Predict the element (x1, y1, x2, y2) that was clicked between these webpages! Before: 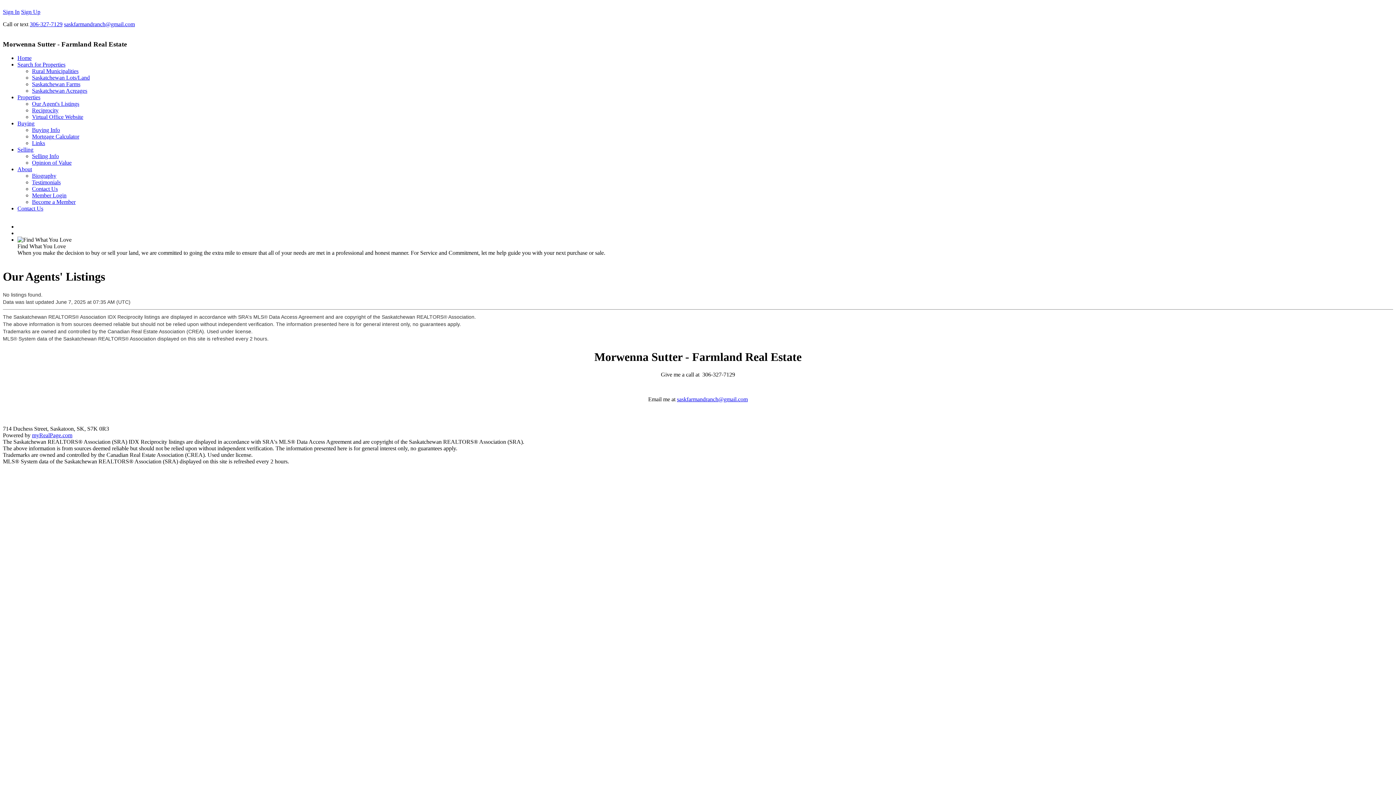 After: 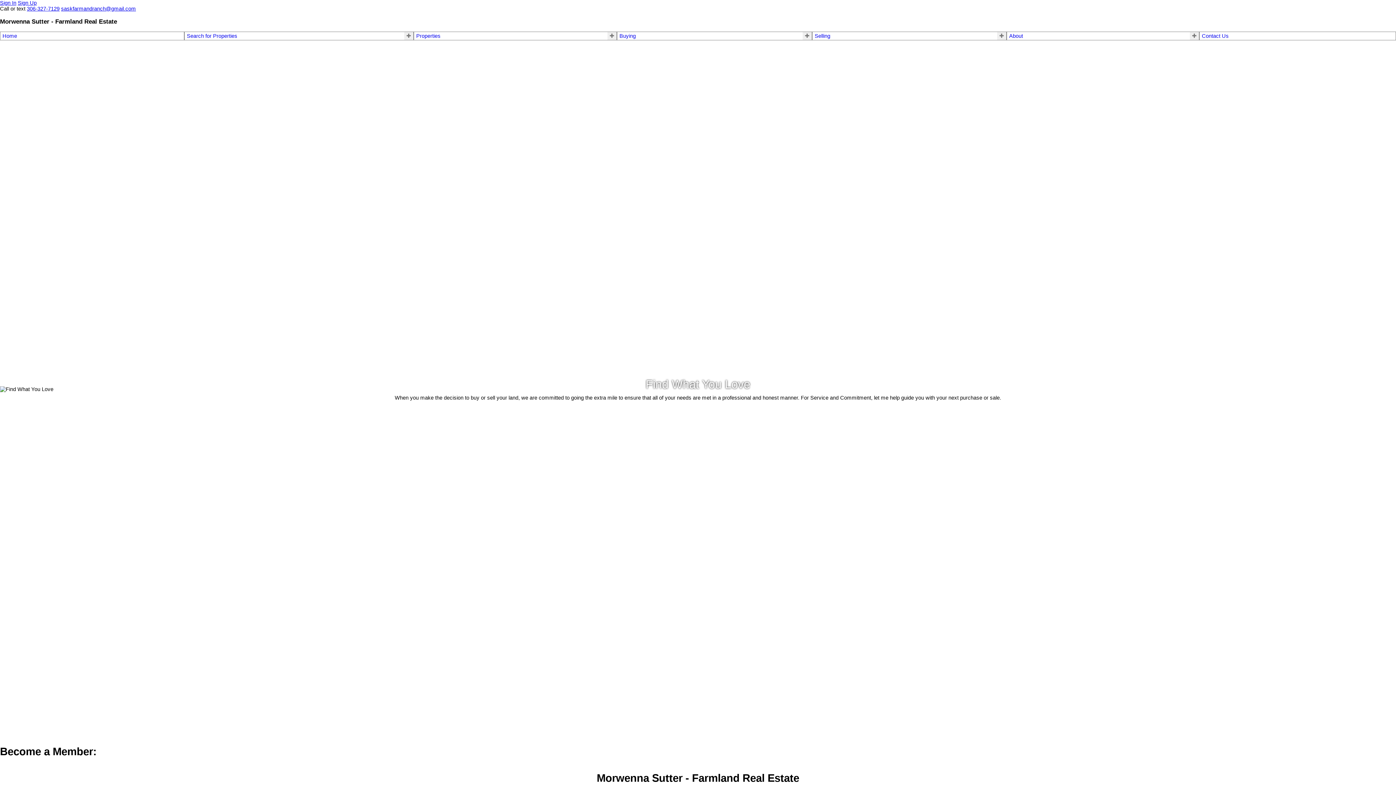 Action: bbox: (32, 199, 75, 205) label: Become a Member